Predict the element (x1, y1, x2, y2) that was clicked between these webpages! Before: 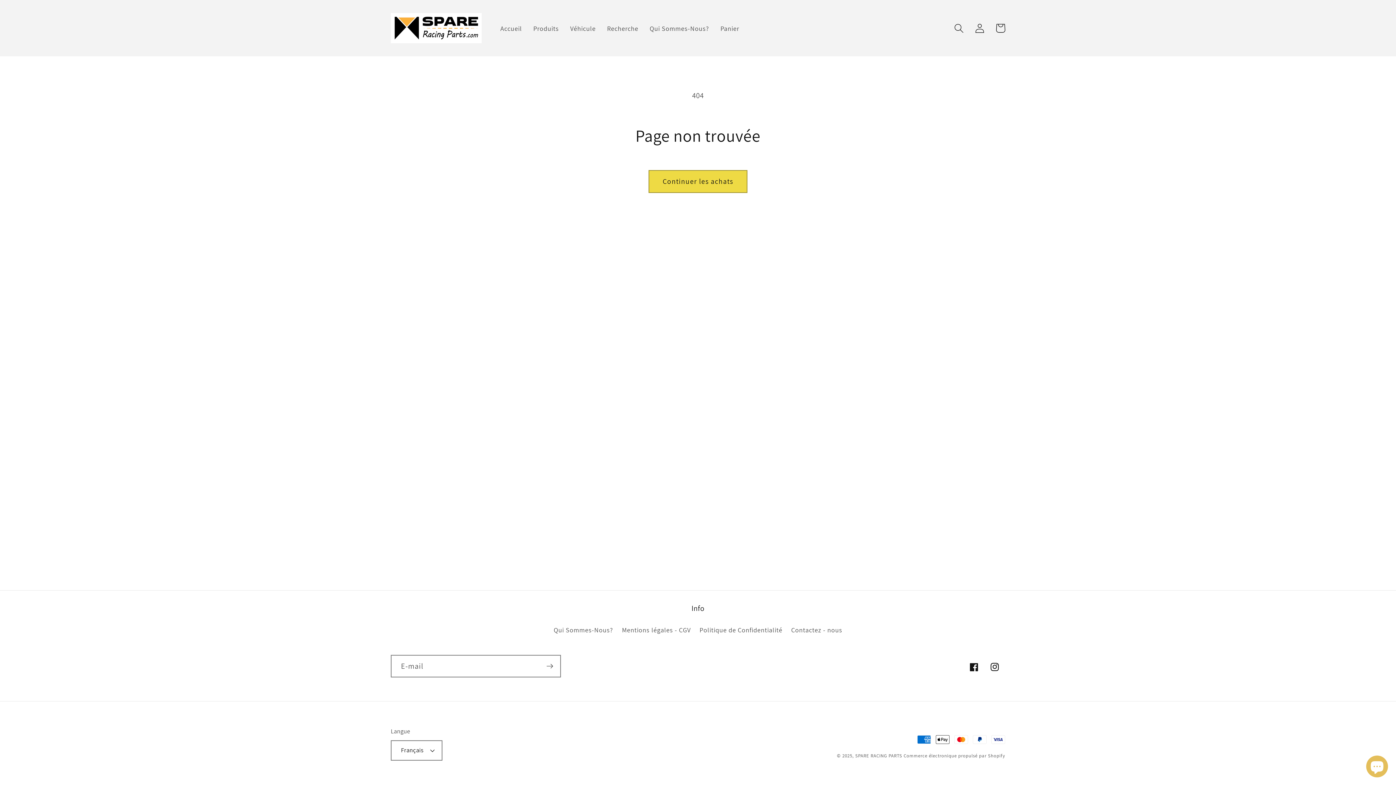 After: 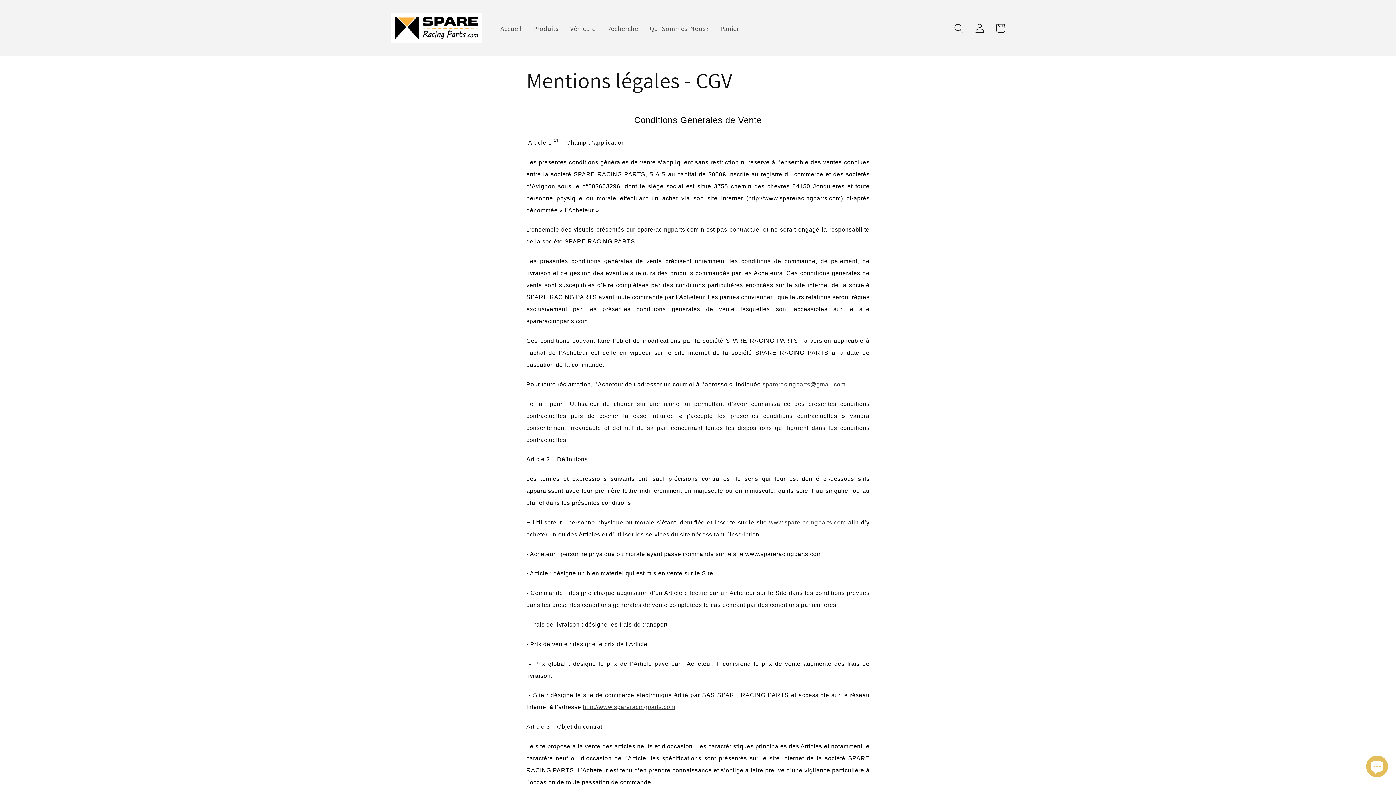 Action: bbox: (622, 622, 690, 638) label: Mentions légales - CGV